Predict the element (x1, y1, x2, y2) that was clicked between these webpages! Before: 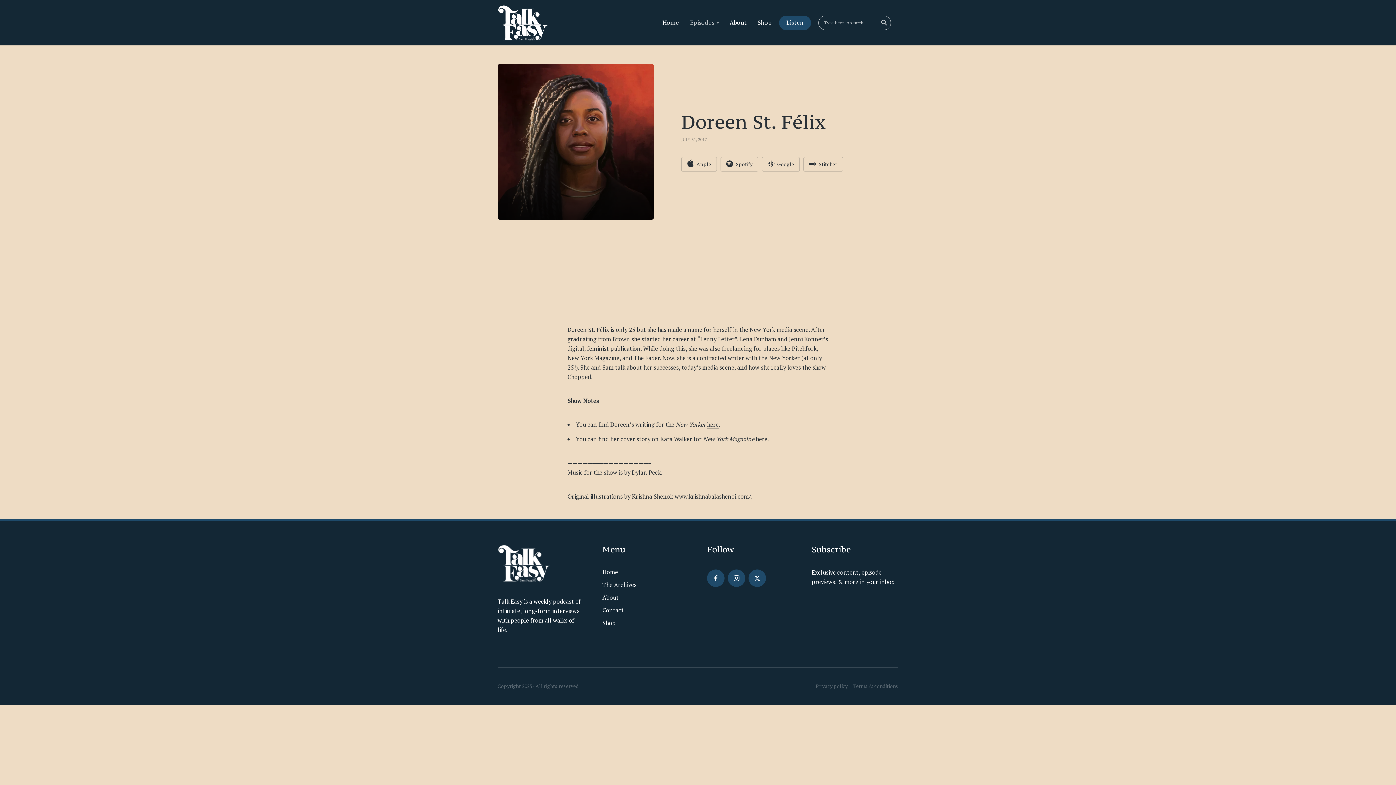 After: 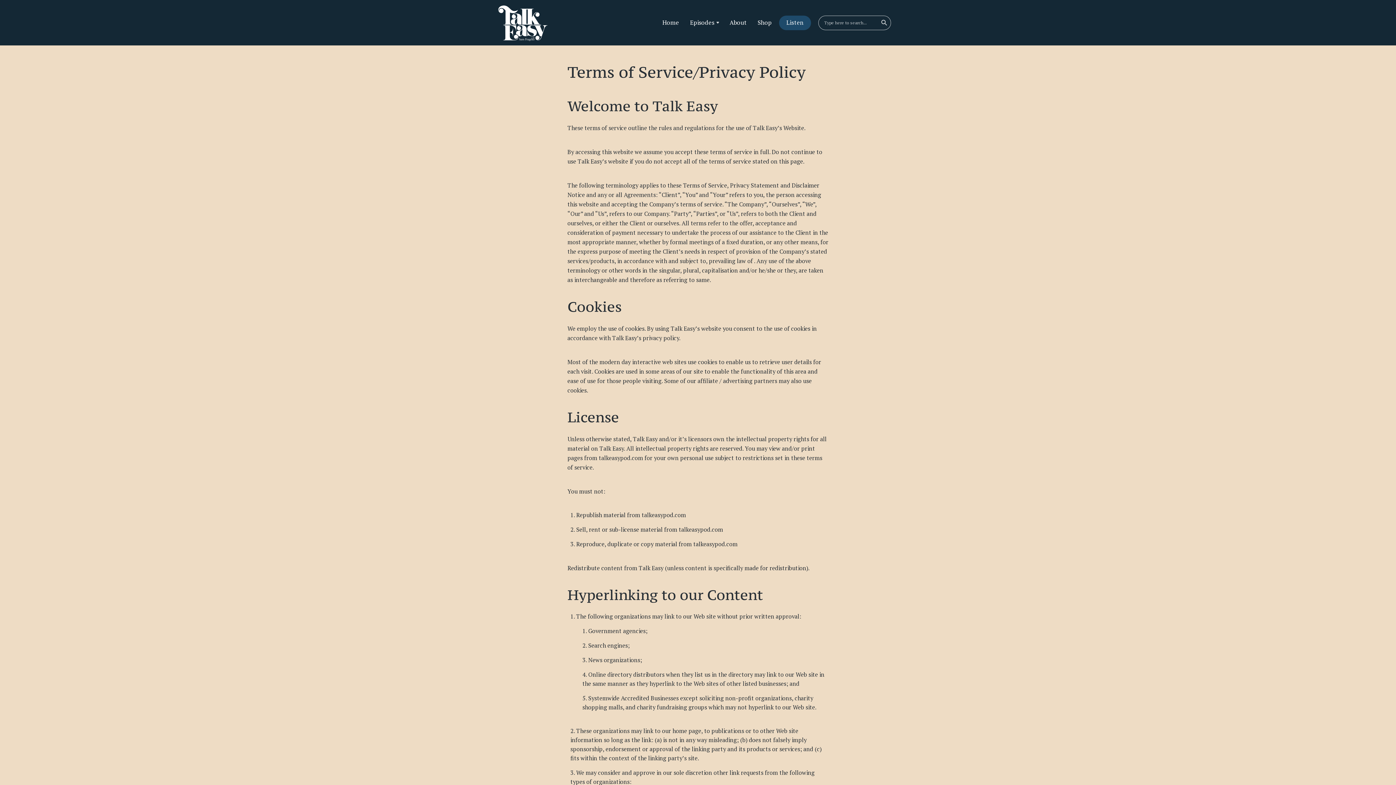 Action: label: Privacy policy bbox: (816, 683, 848, 689)